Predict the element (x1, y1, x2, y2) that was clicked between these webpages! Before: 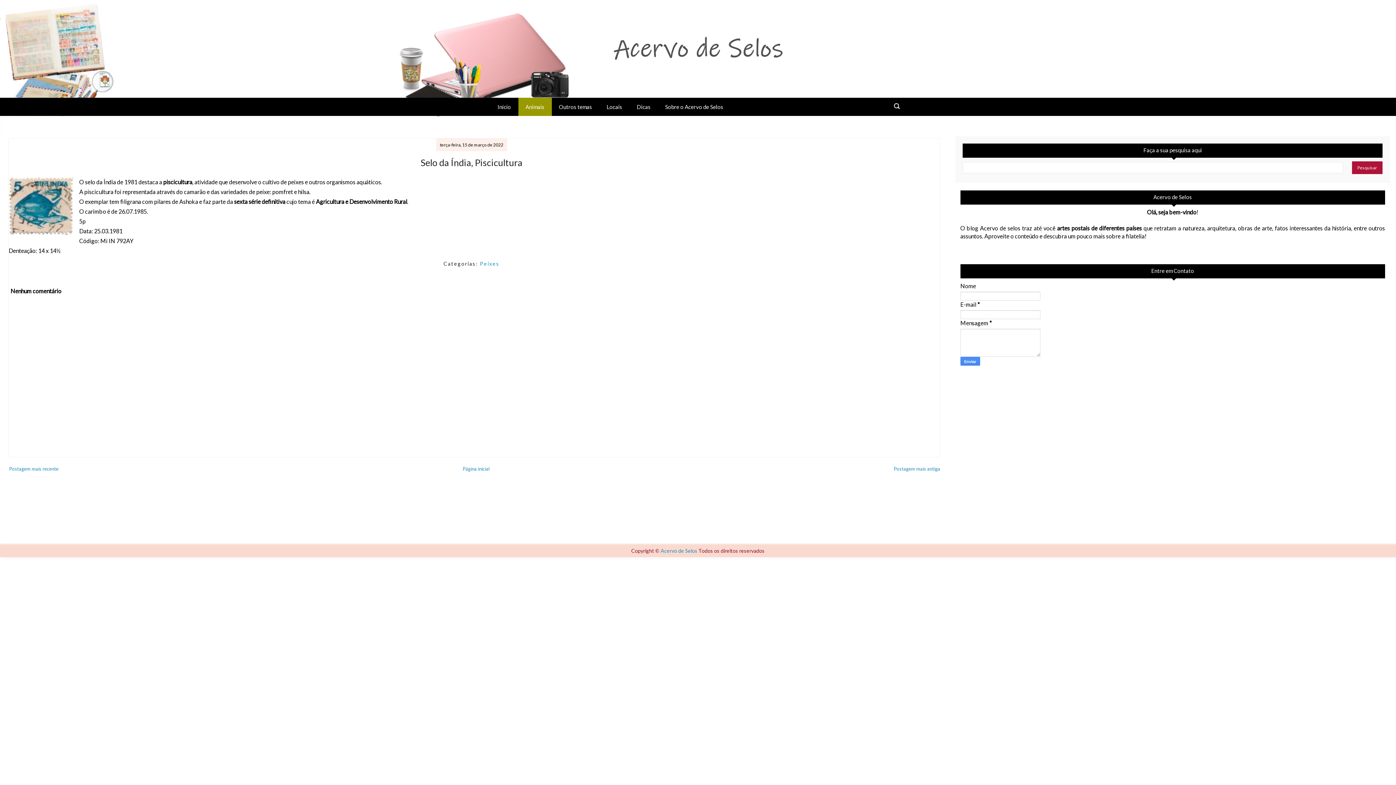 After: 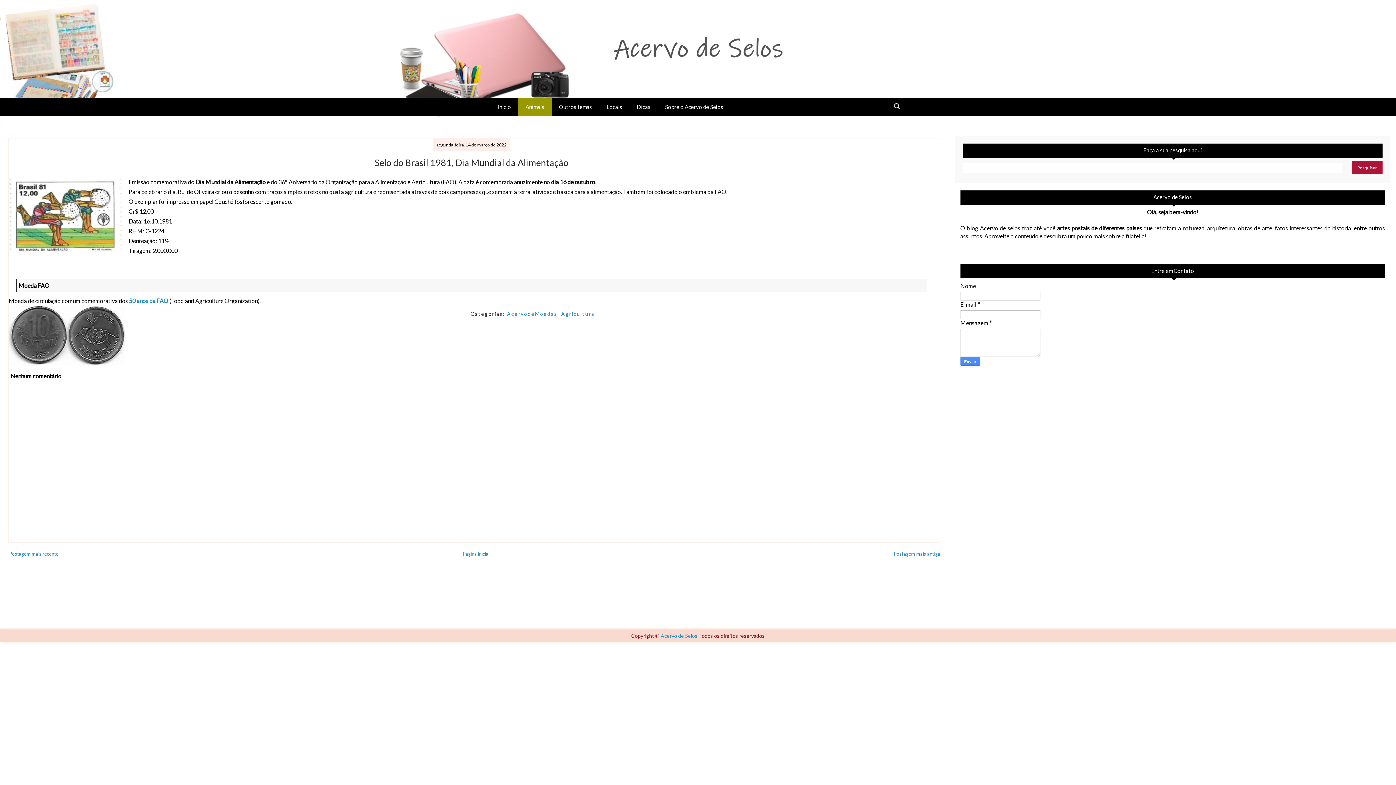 Action: label: Postagem mais antiga bbox: (892, 464, 942, 473)